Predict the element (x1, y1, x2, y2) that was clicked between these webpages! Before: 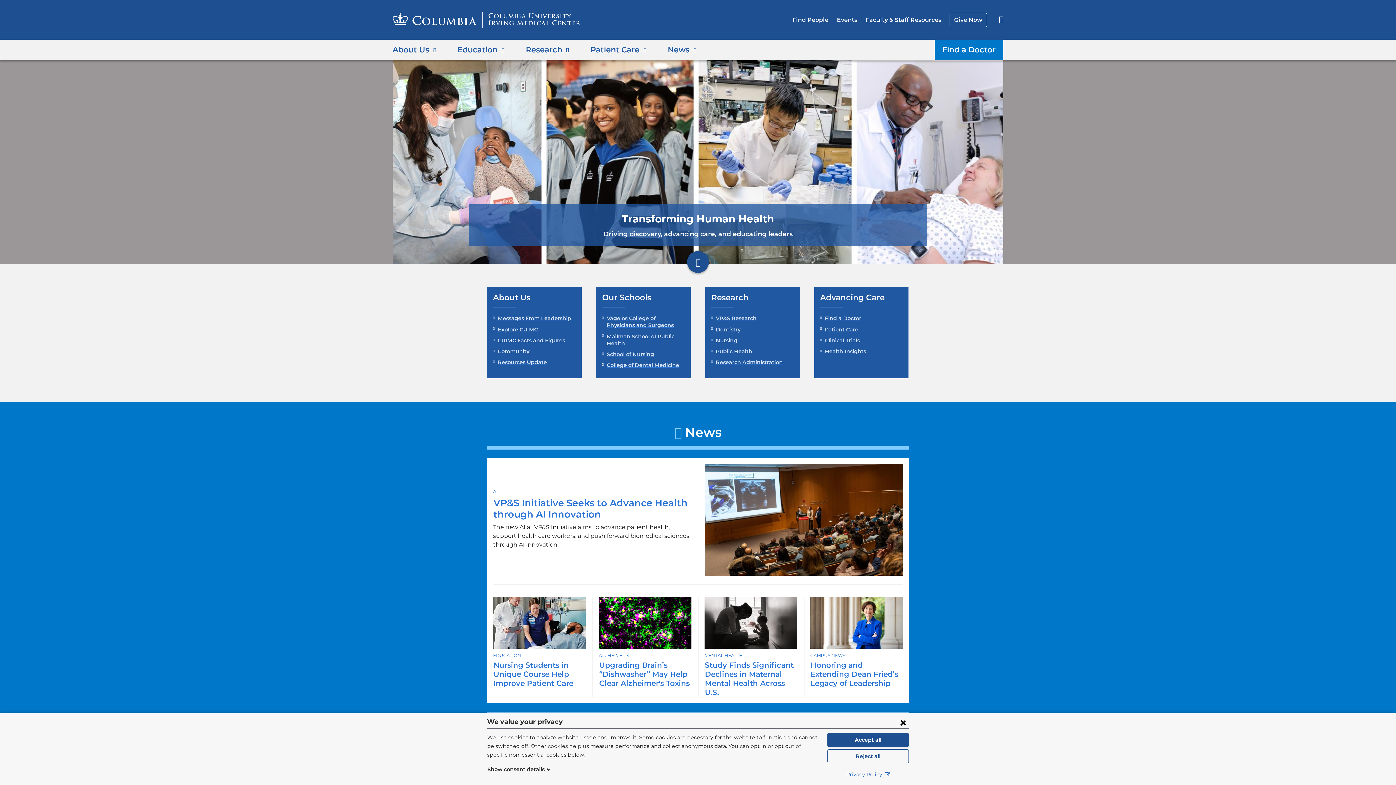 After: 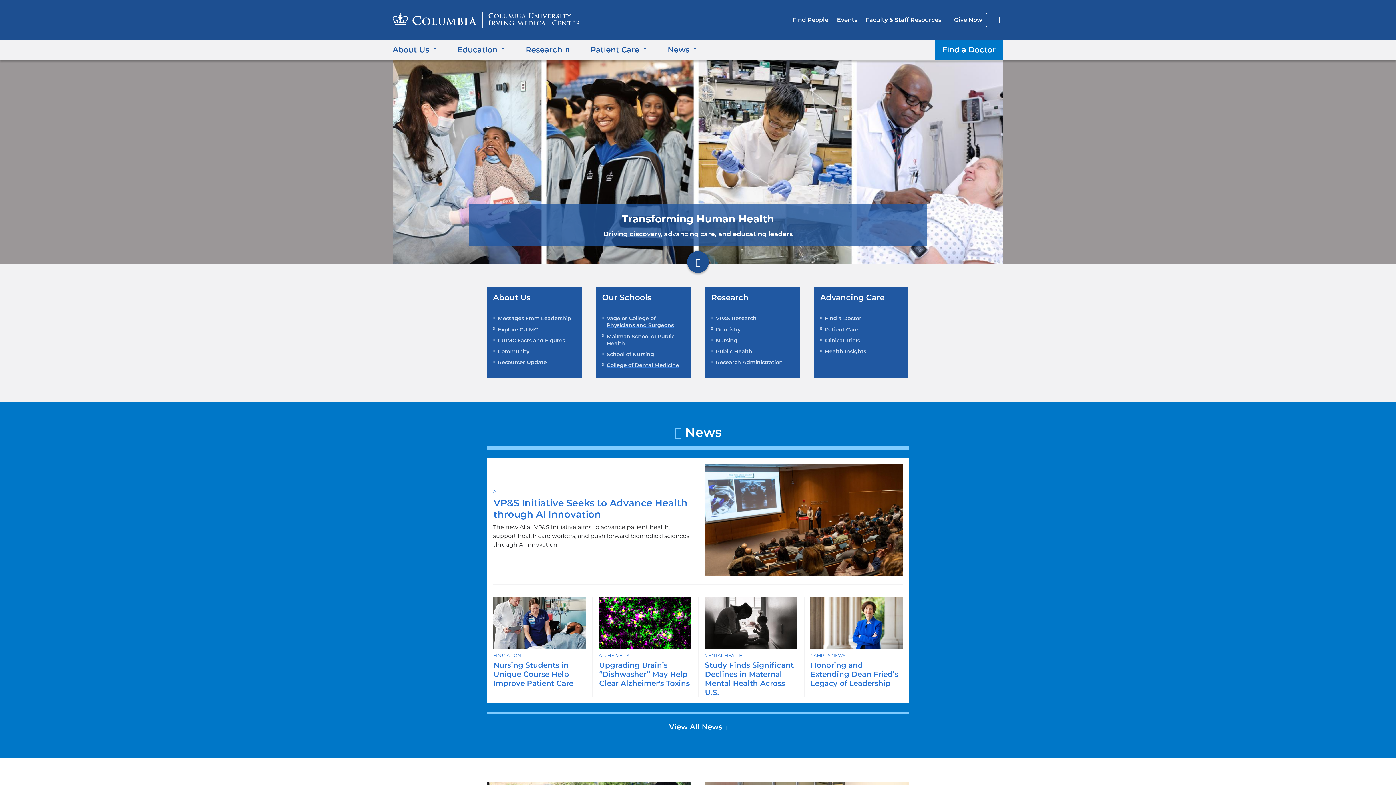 Action: bbox: (827, 733, 909, 747) label: Accept all